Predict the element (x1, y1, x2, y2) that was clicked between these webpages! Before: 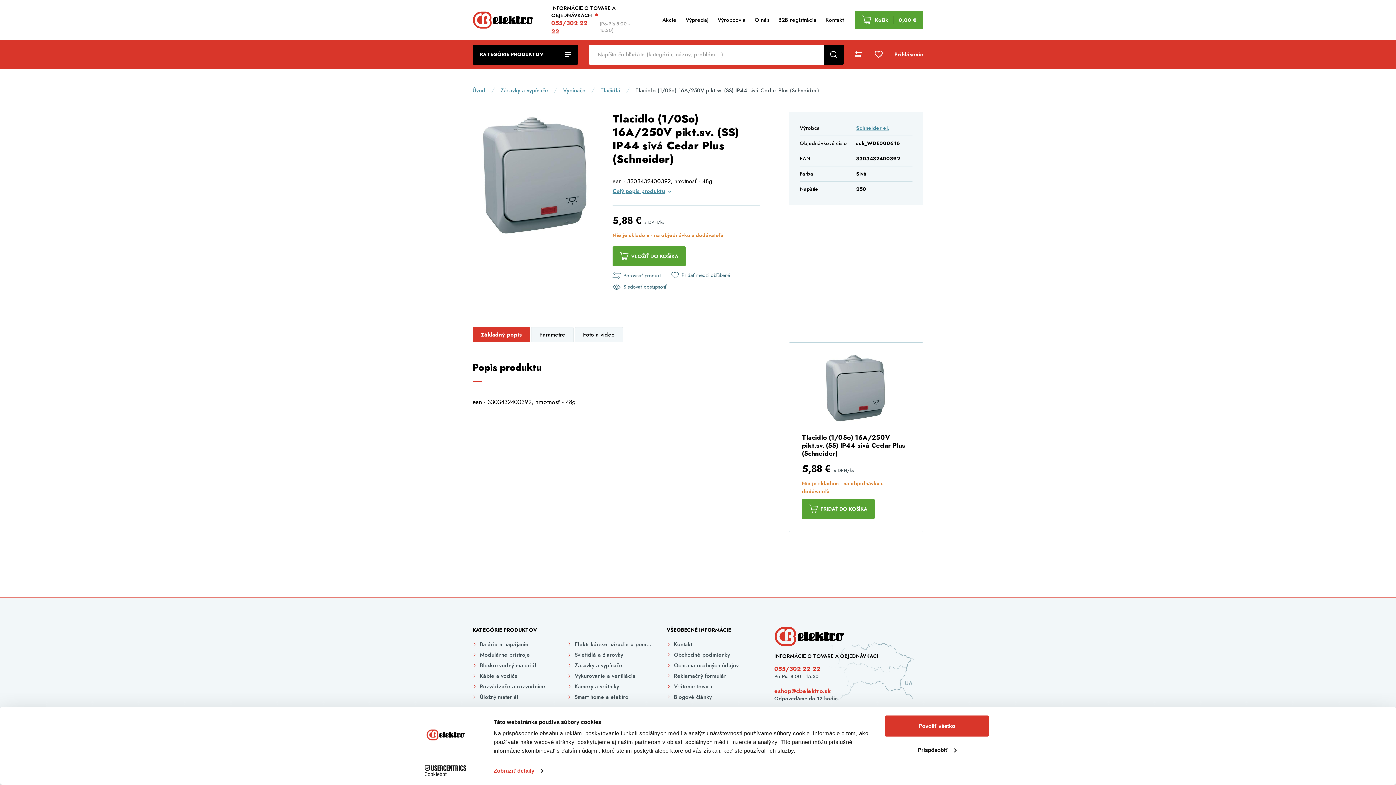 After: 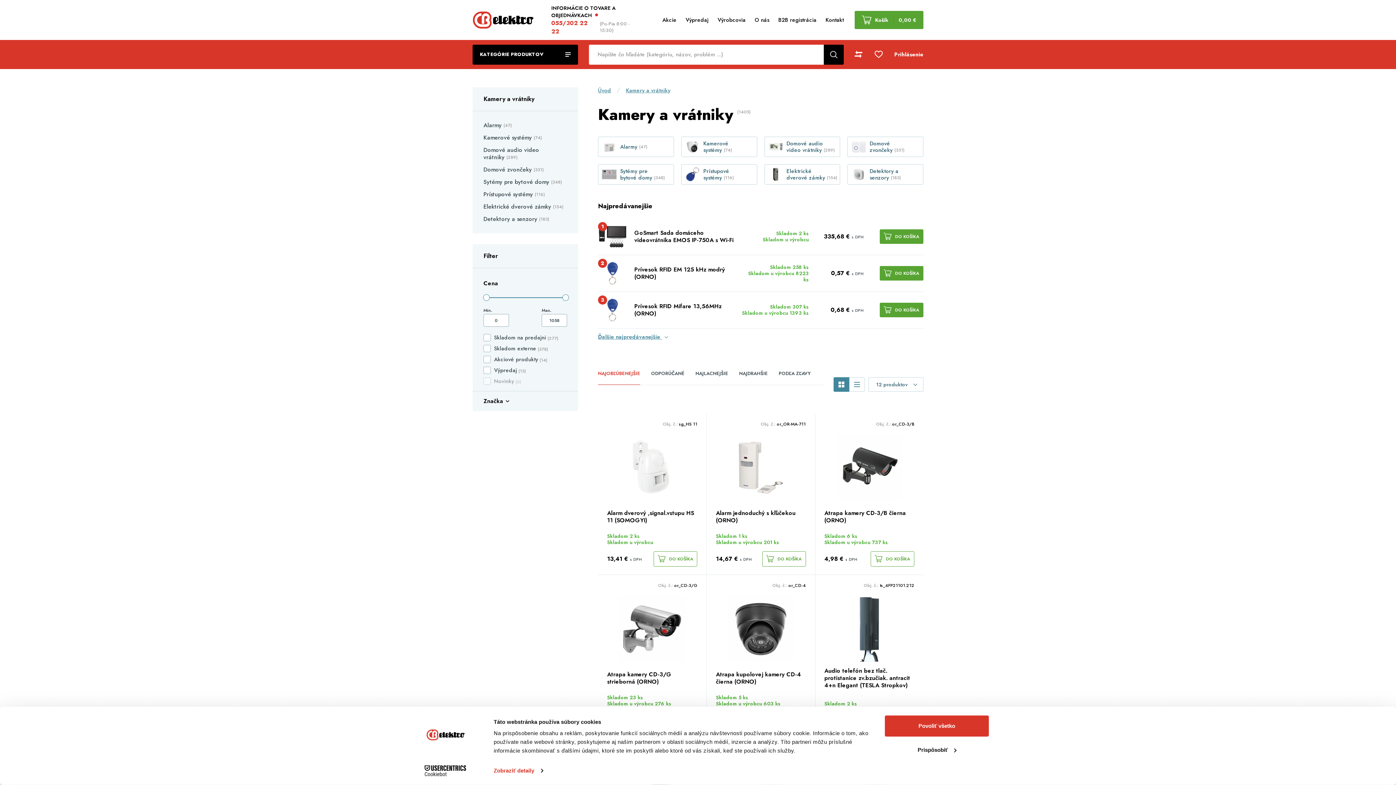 Action: bbox: (567, 683, 657, 690) label: Kamery a vrátniky